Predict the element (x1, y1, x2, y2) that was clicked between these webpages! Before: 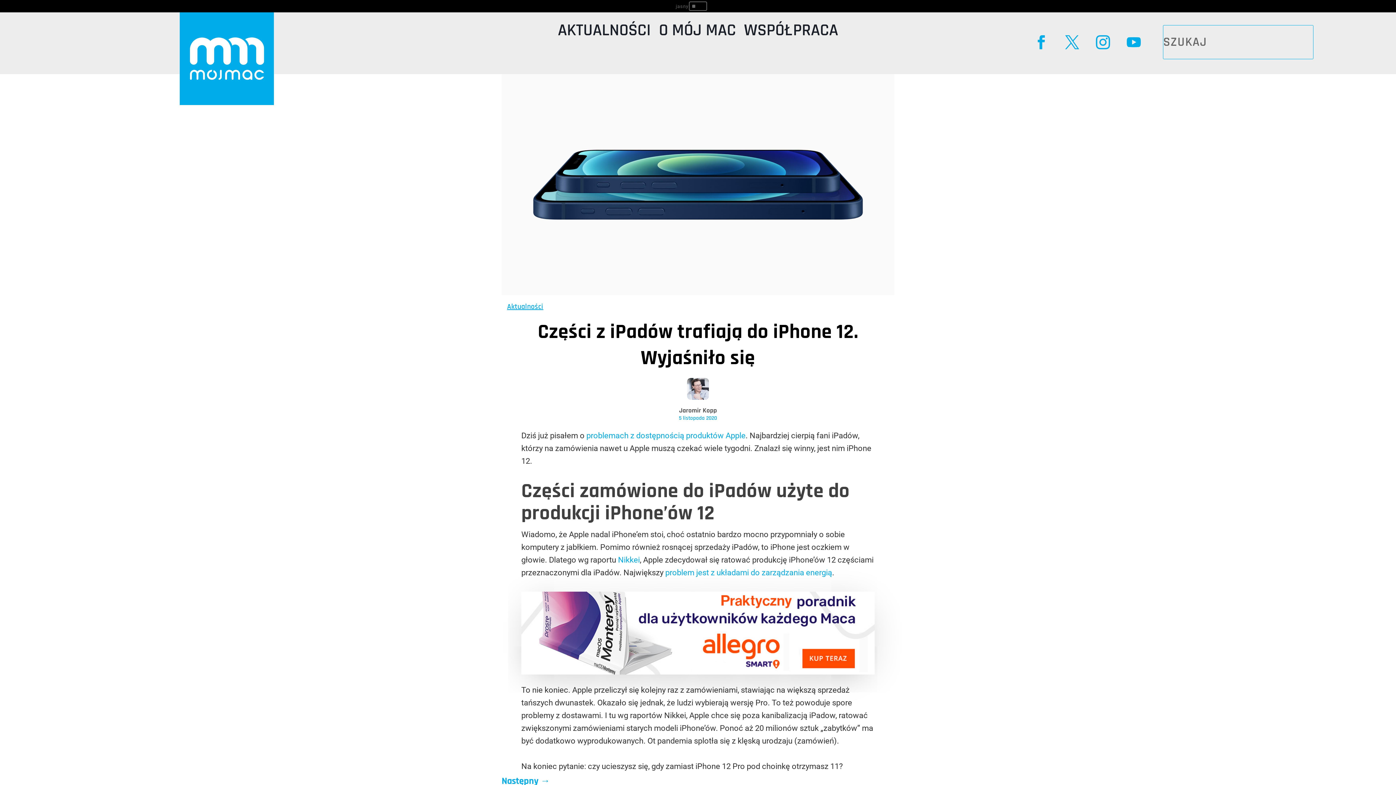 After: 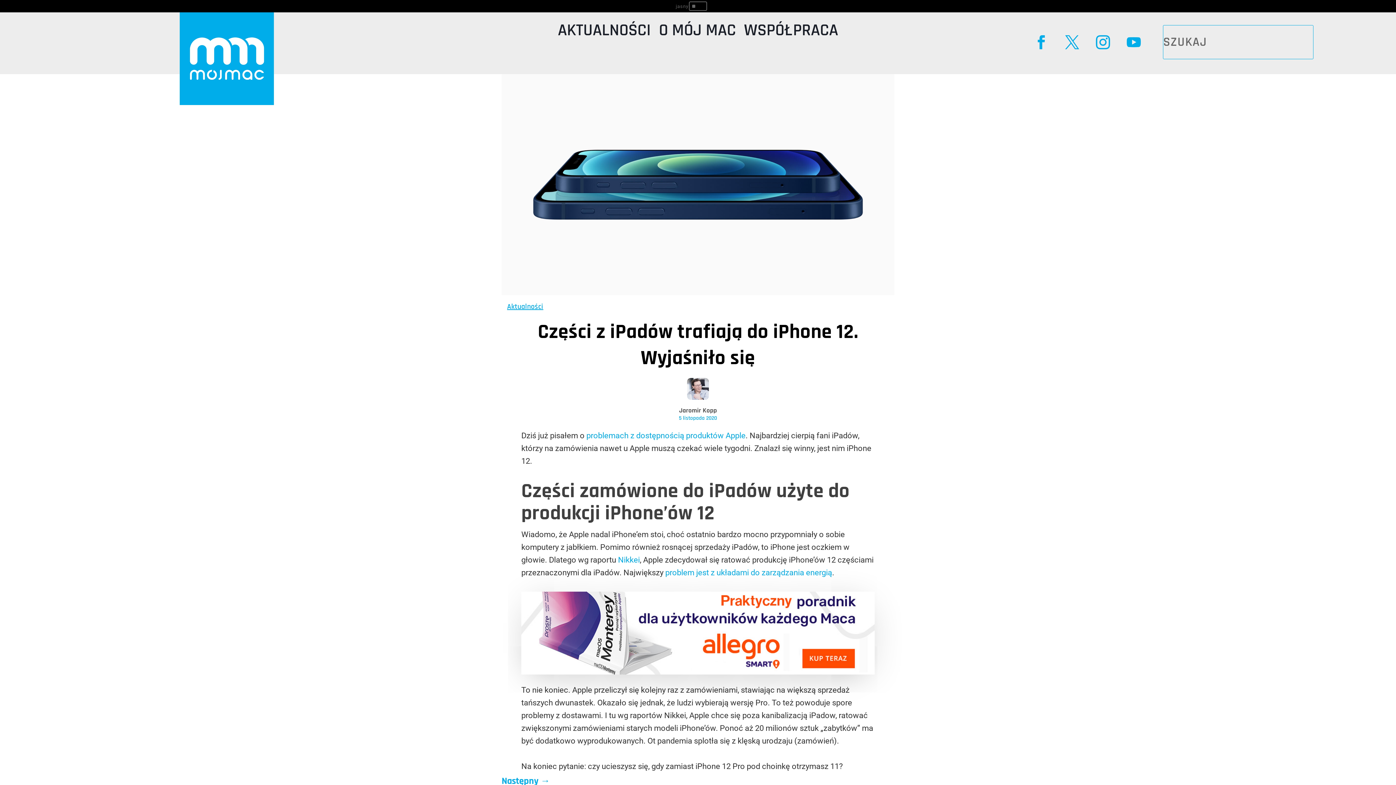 Action: label: Nikkei bbox: (618, 555, 640, 564)